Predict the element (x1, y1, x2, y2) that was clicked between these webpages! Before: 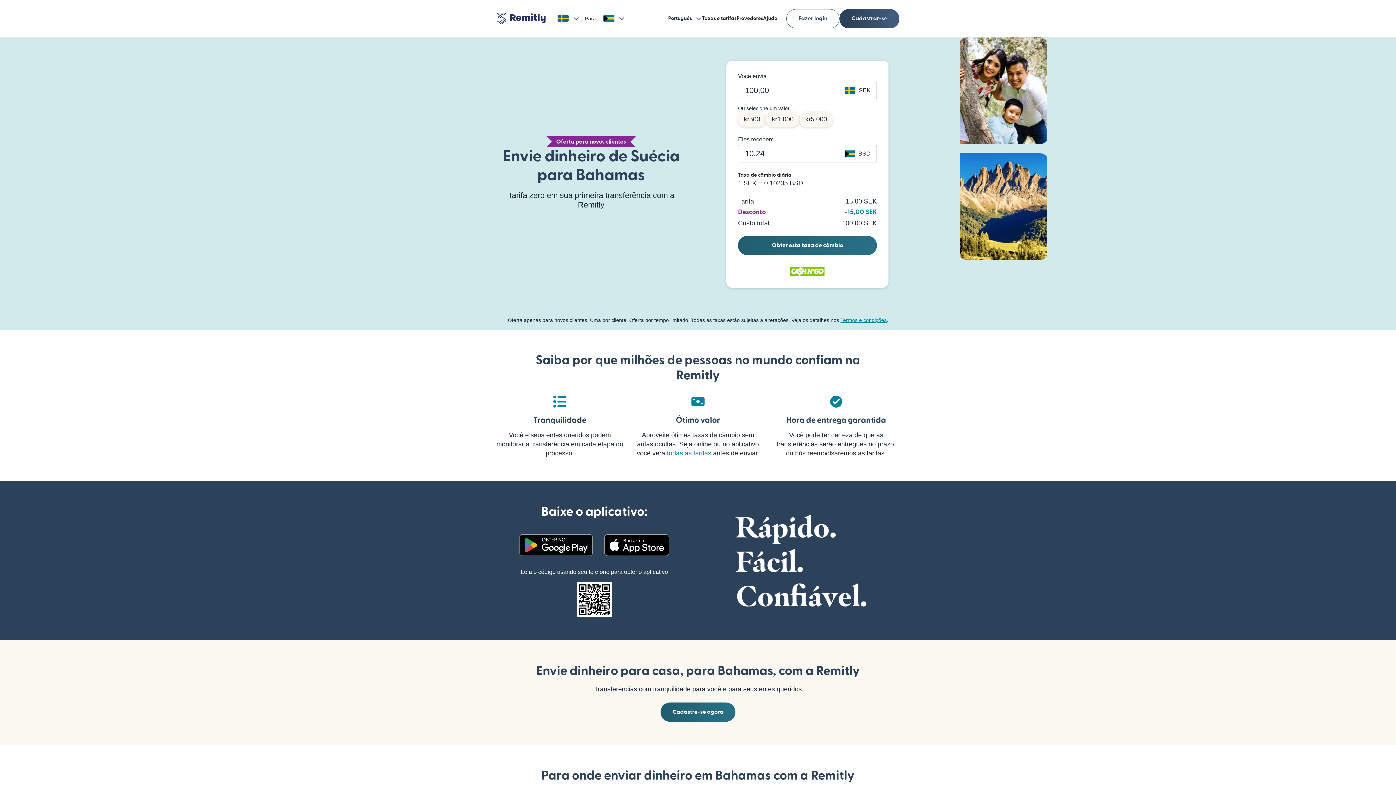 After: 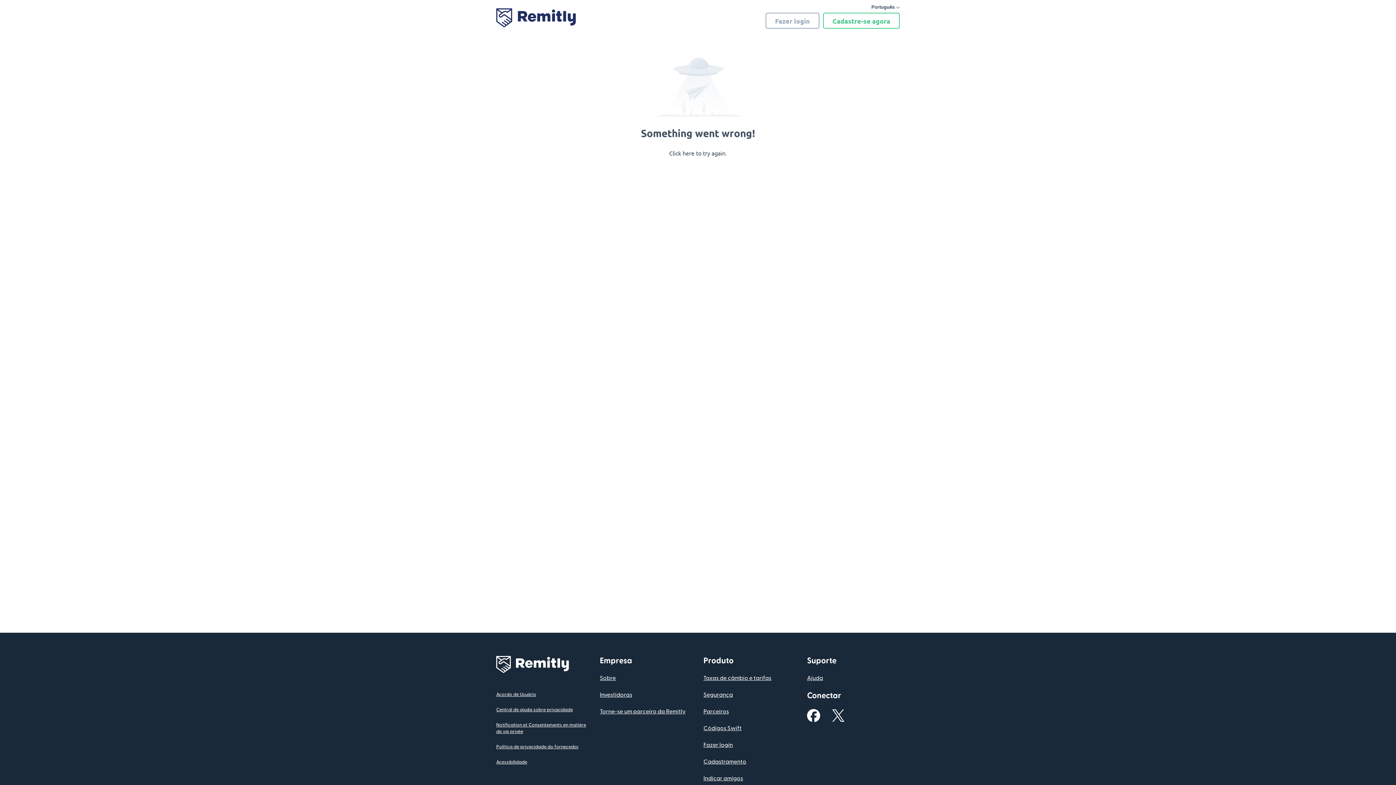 Action: bbox: (763, 14, 777, 22) label: Ajuda